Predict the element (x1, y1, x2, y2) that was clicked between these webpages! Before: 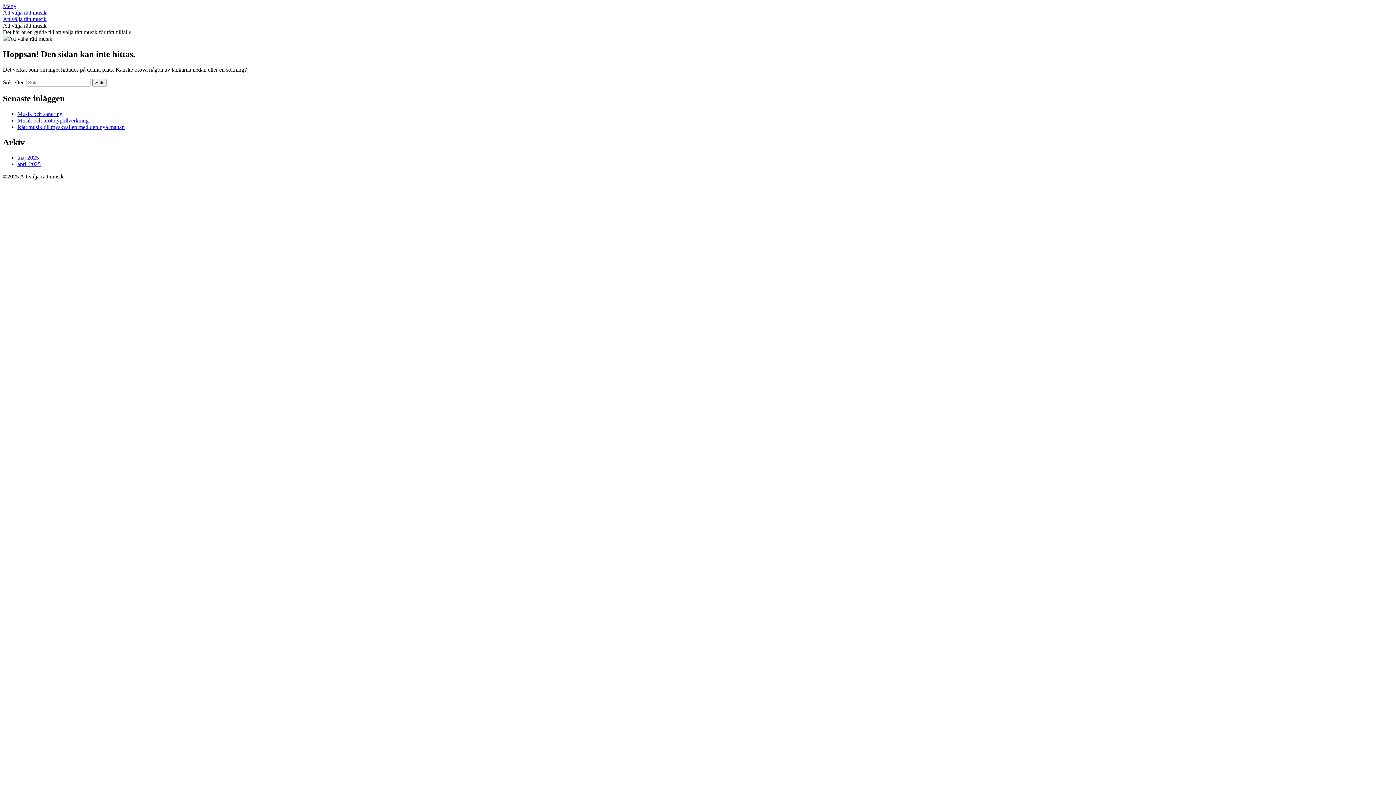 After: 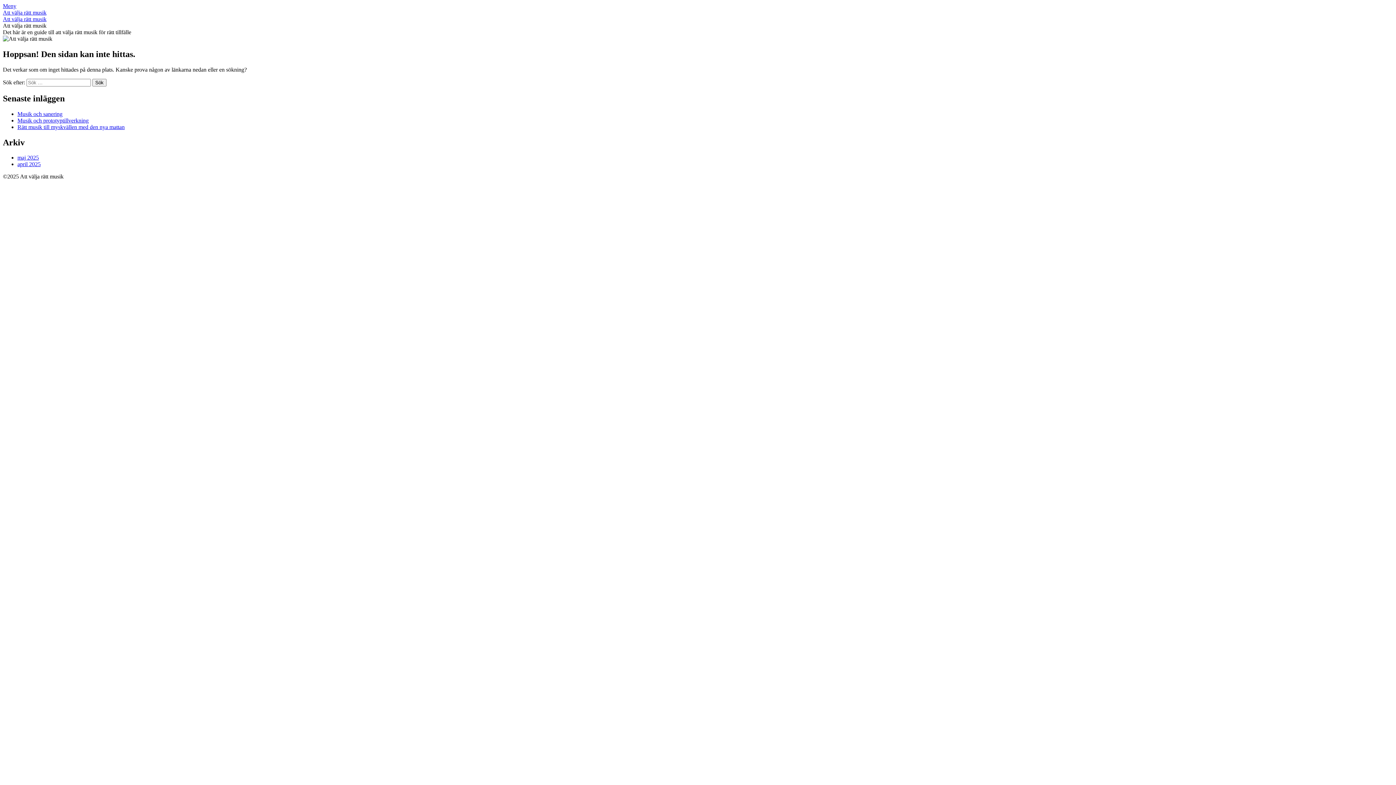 Action: label: Meny bbox: (2, 2, 16, 9)